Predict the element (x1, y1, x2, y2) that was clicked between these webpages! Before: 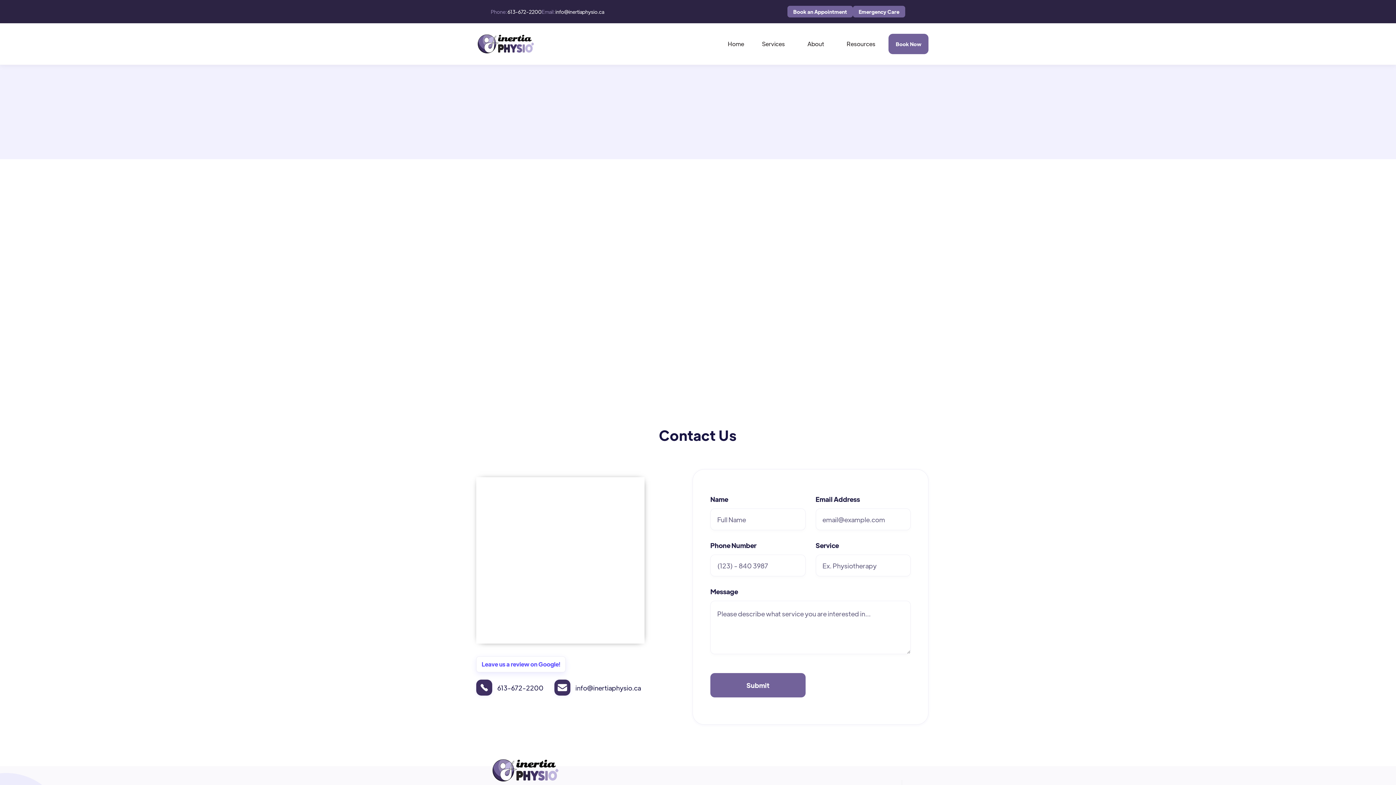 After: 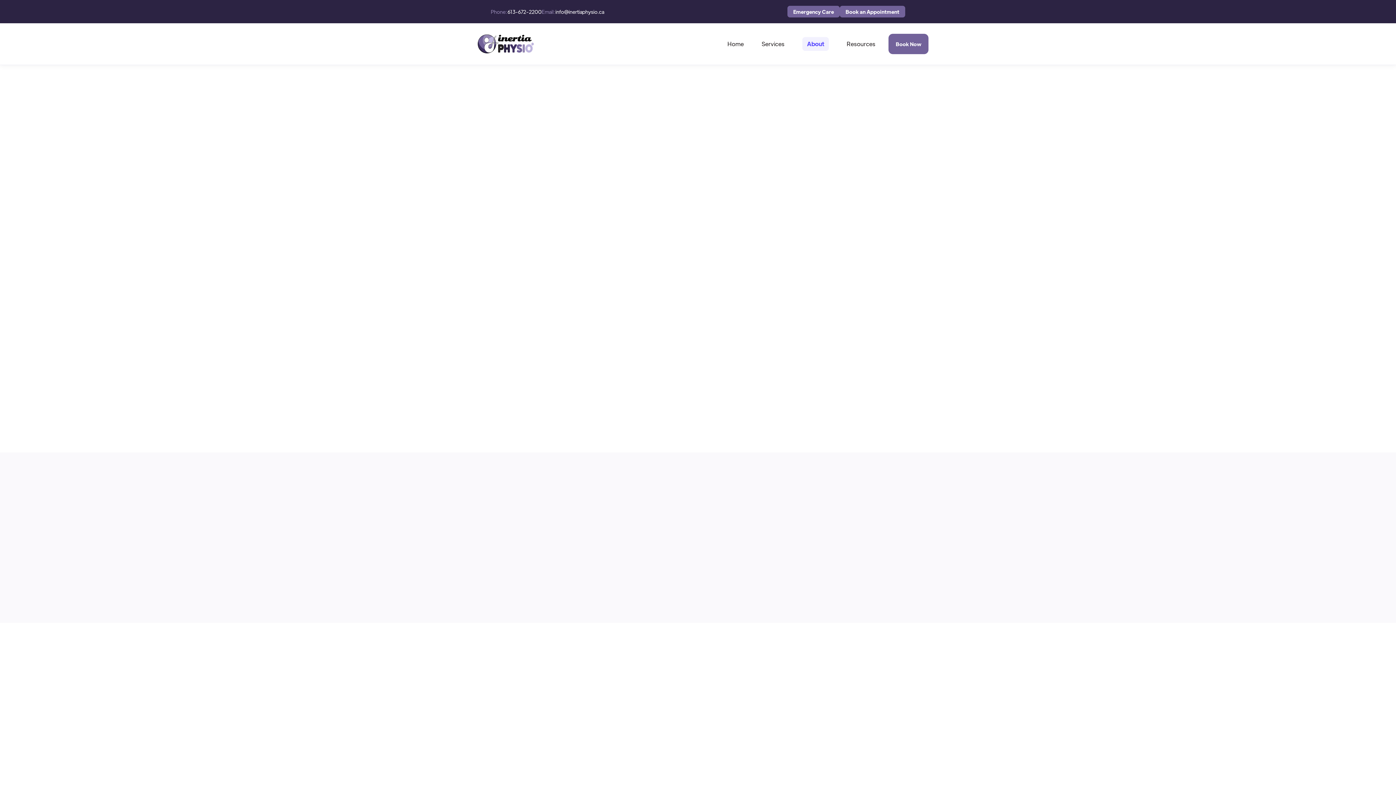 Action: label: About bbox: (798, 33, 833, 54)